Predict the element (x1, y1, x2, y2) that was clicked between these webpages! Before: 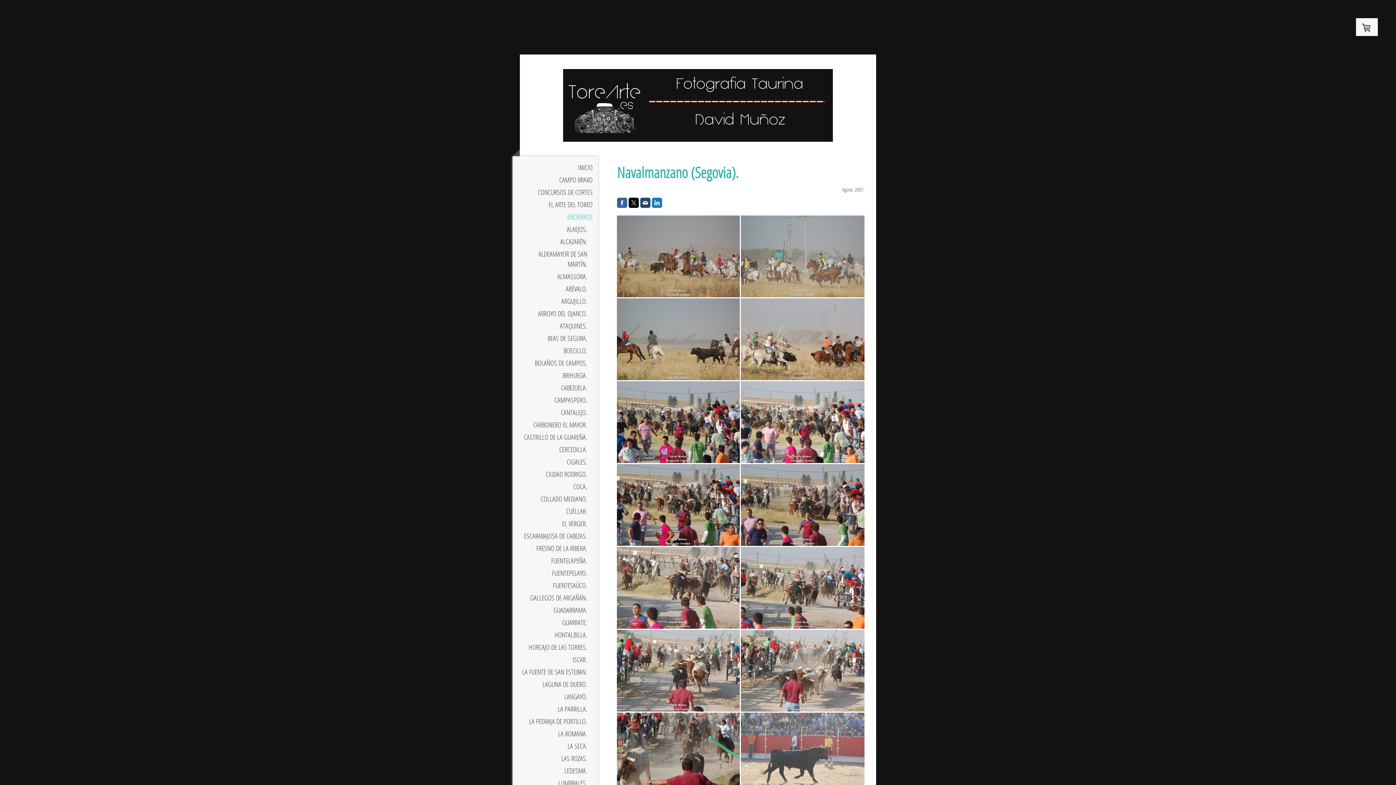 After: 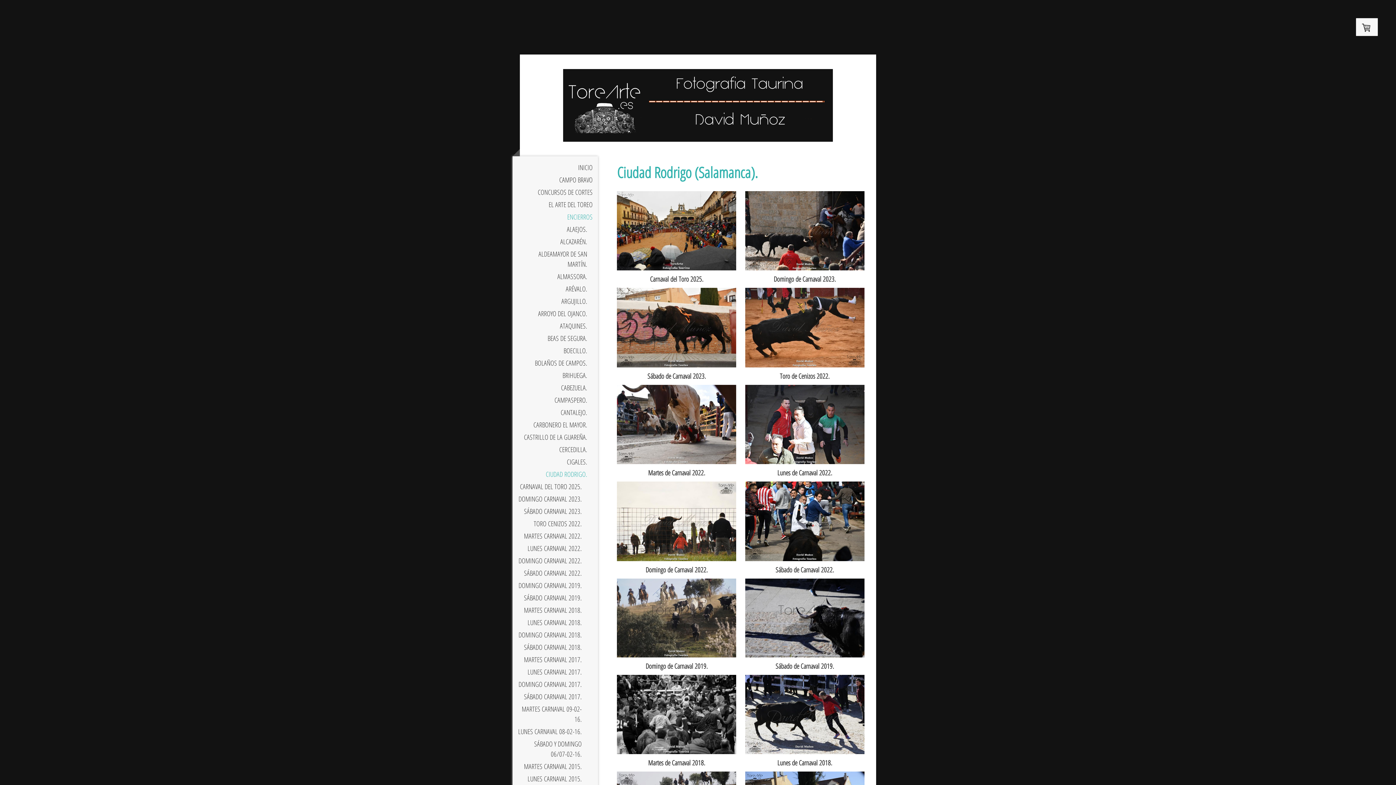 Action: label: CIUDAD RODRIGO. bbox: (512, 468, 598, 480)